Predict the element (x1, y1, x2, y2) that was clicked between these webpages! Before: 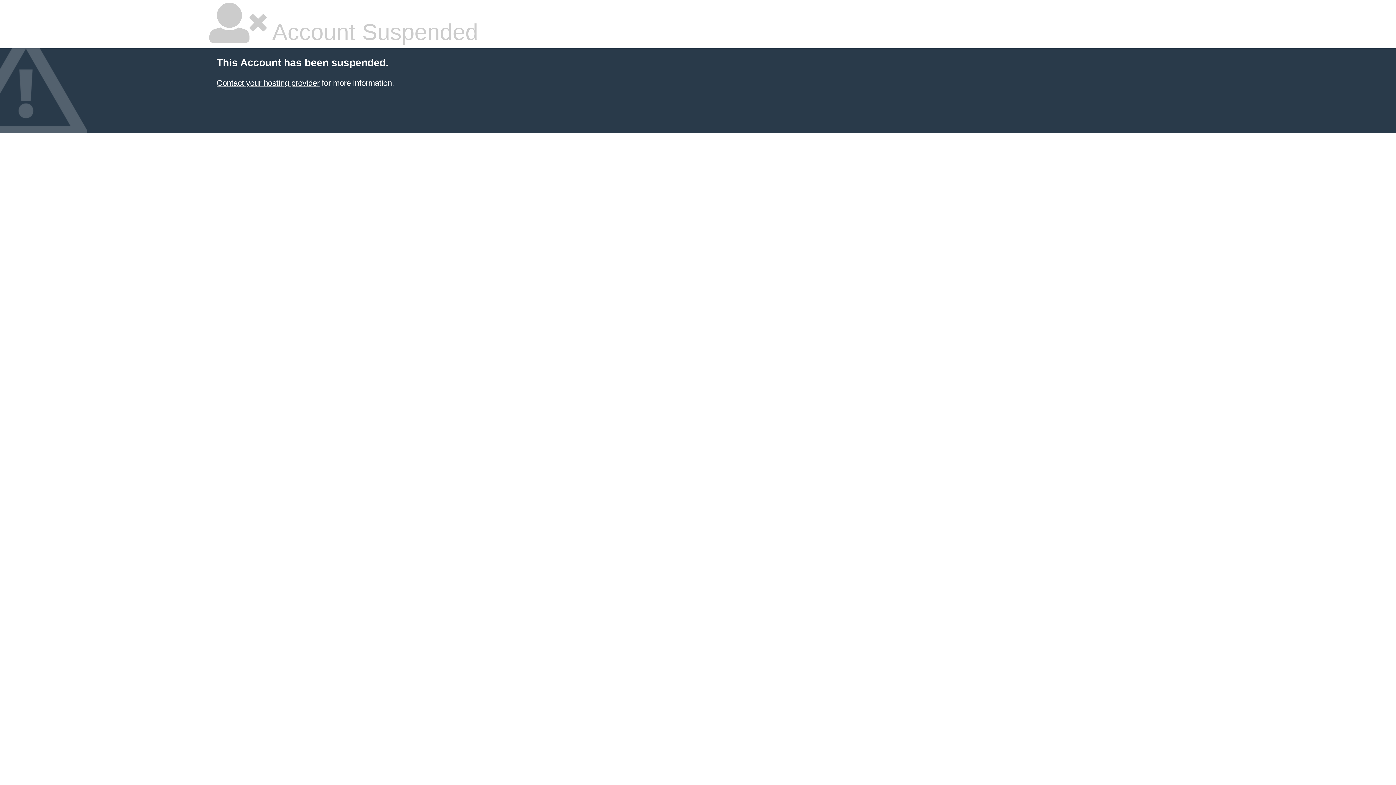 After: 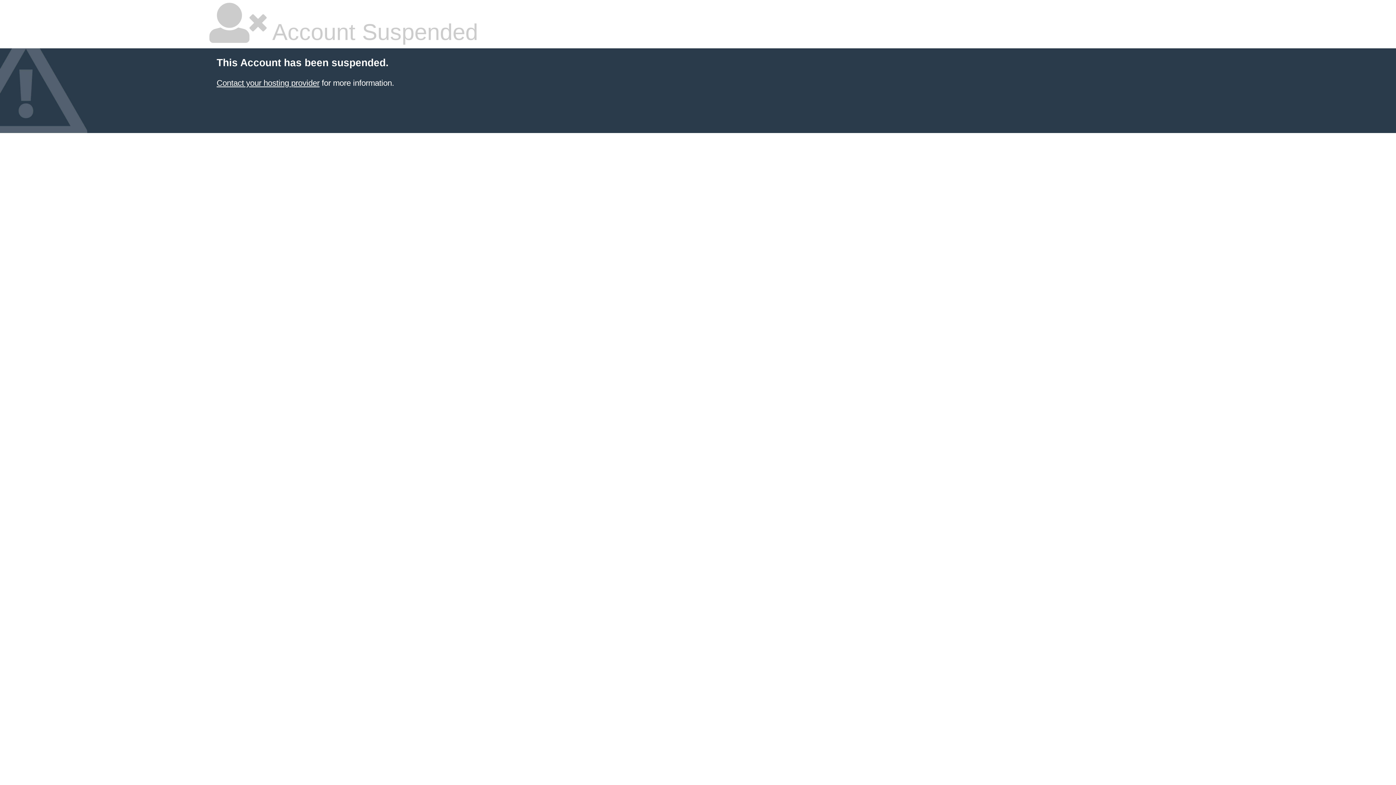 Action: bbox: (216, 78, 319, 87) label: Contact your hosting provider